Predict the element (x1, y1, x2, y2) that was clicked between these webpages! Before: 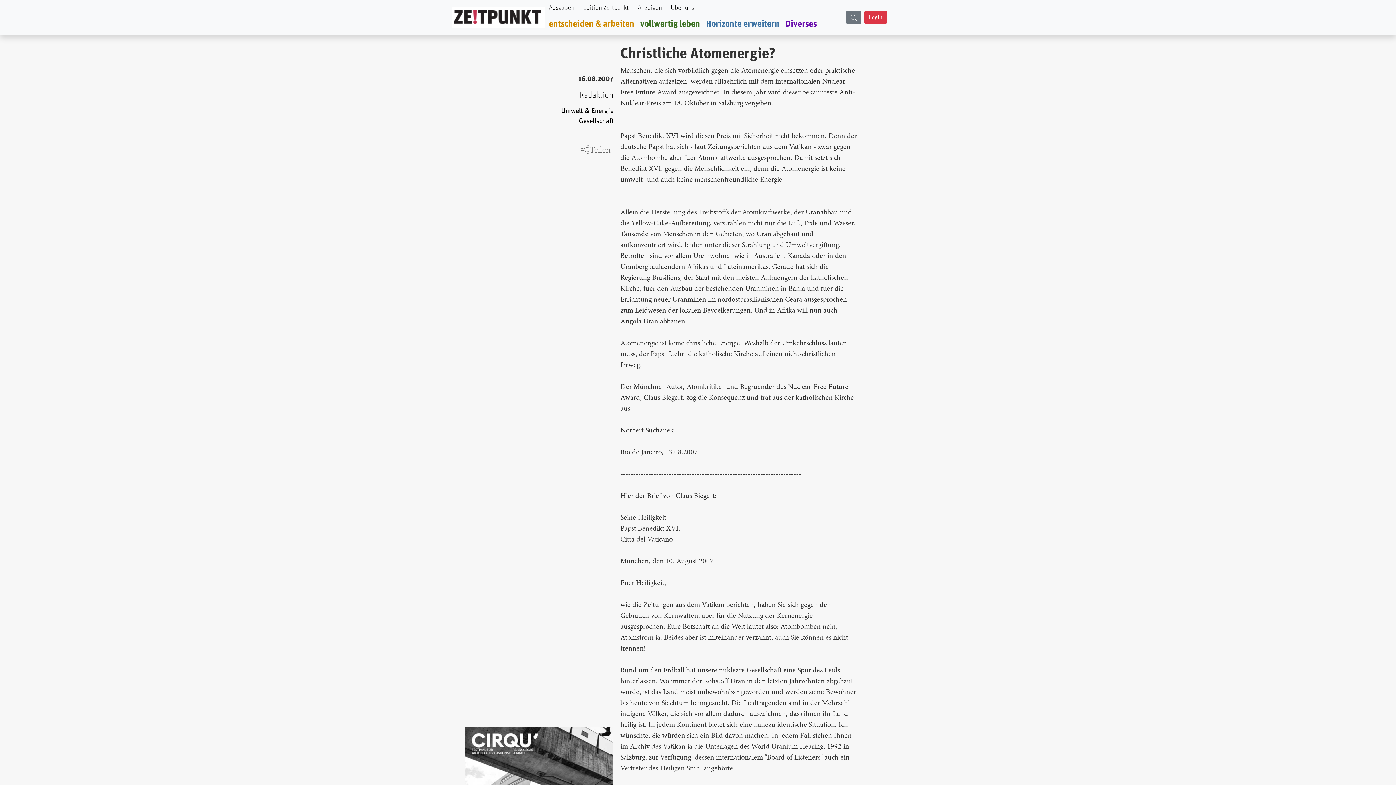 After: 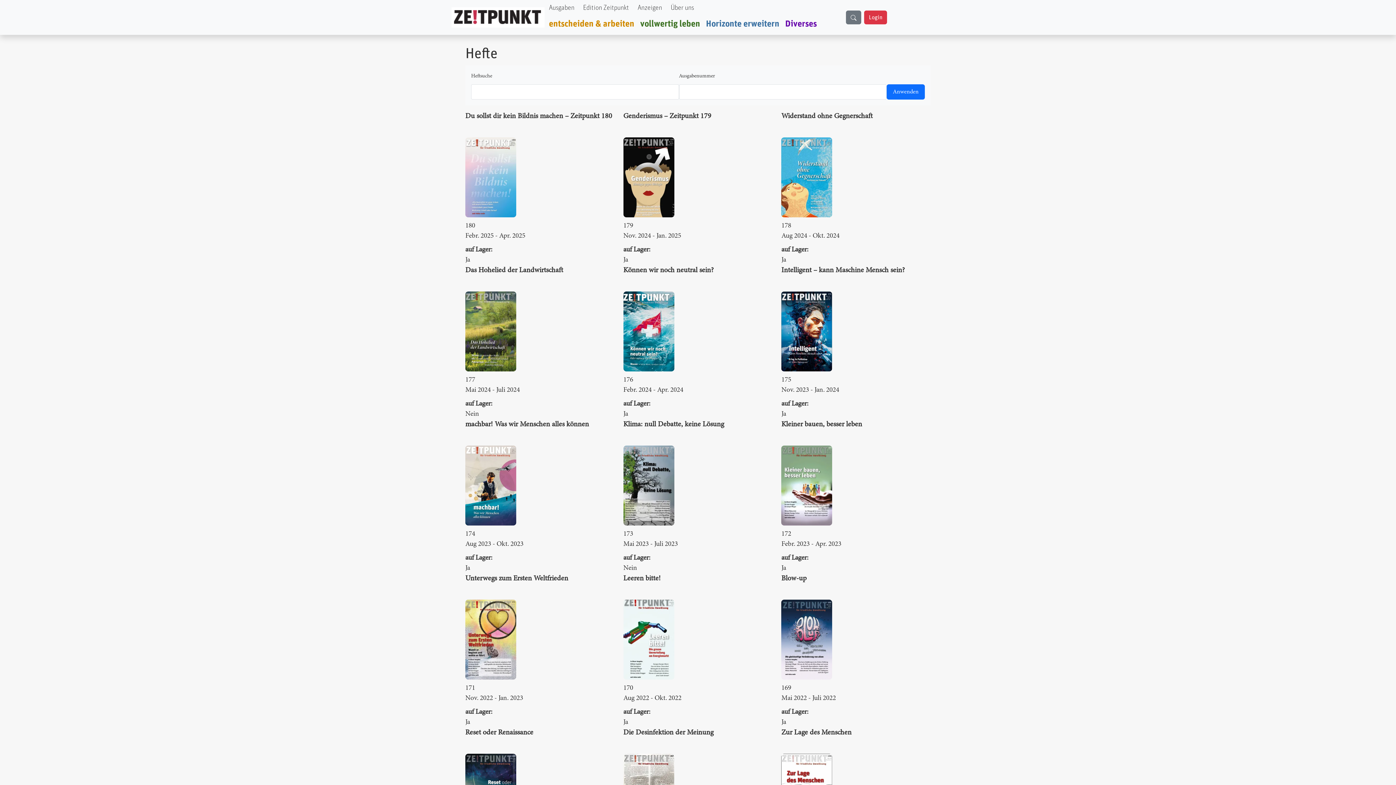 Action: bbox: (546, 0, 577, 16) label: Ausgaben